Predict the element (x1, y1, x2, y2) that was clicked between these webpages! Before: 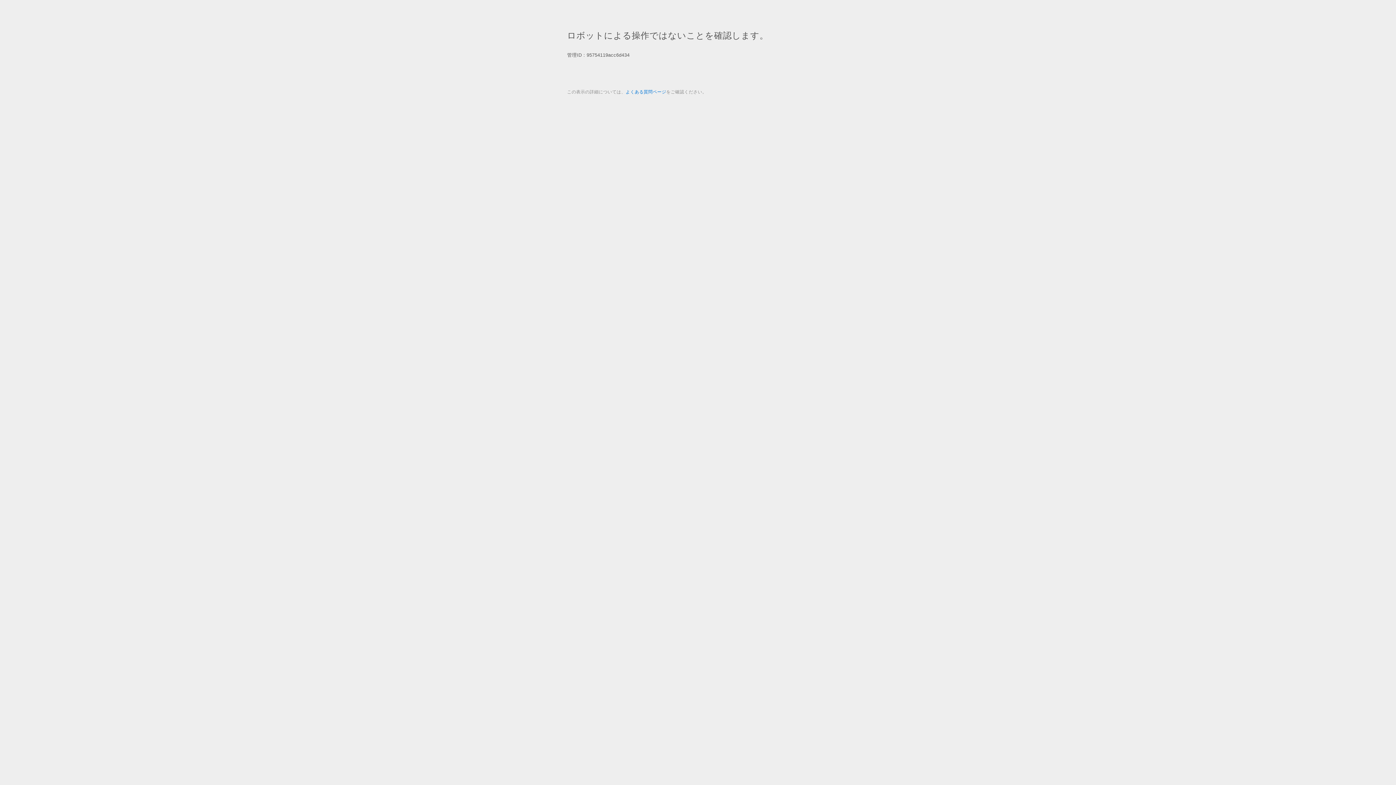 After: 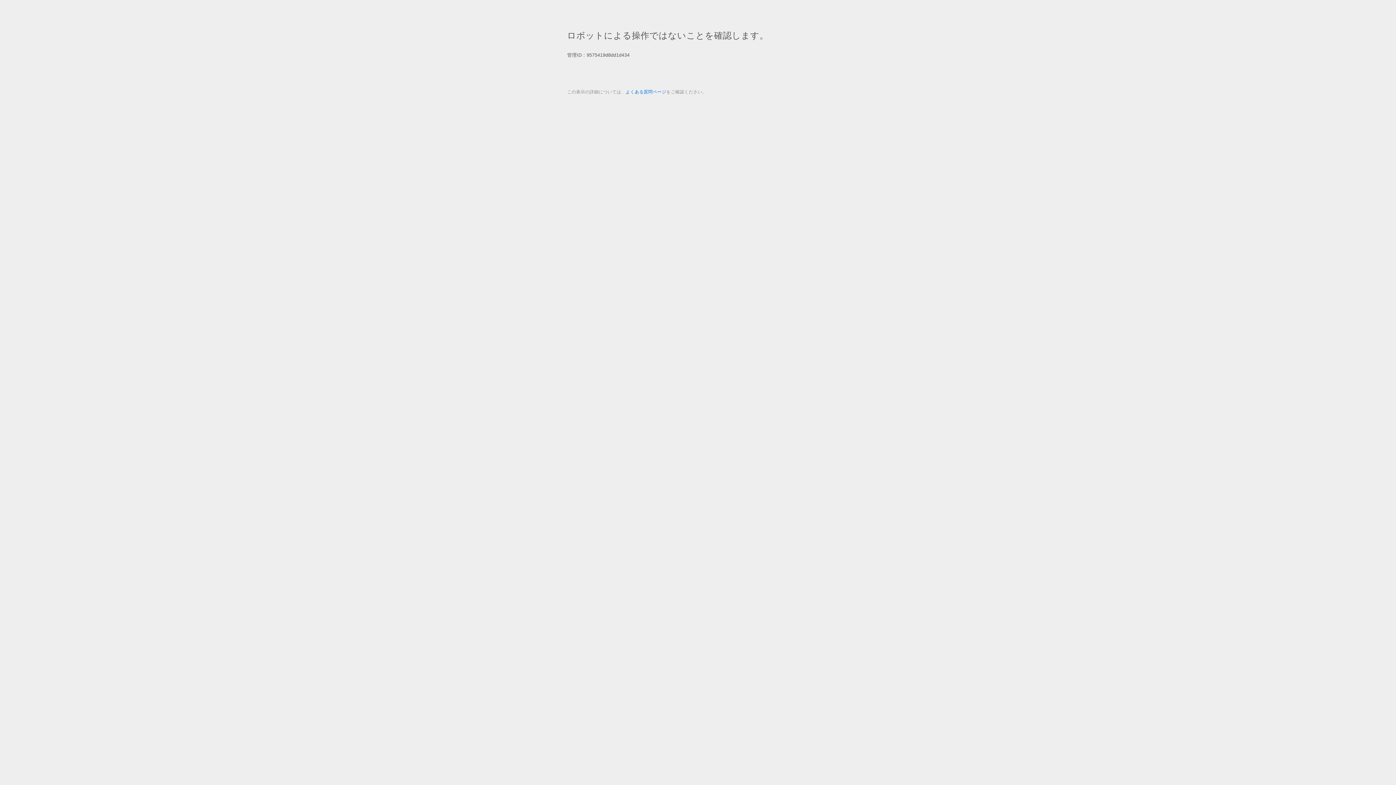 Action: bbox: (625, 89, 666, 94) label: よくある質問ページ